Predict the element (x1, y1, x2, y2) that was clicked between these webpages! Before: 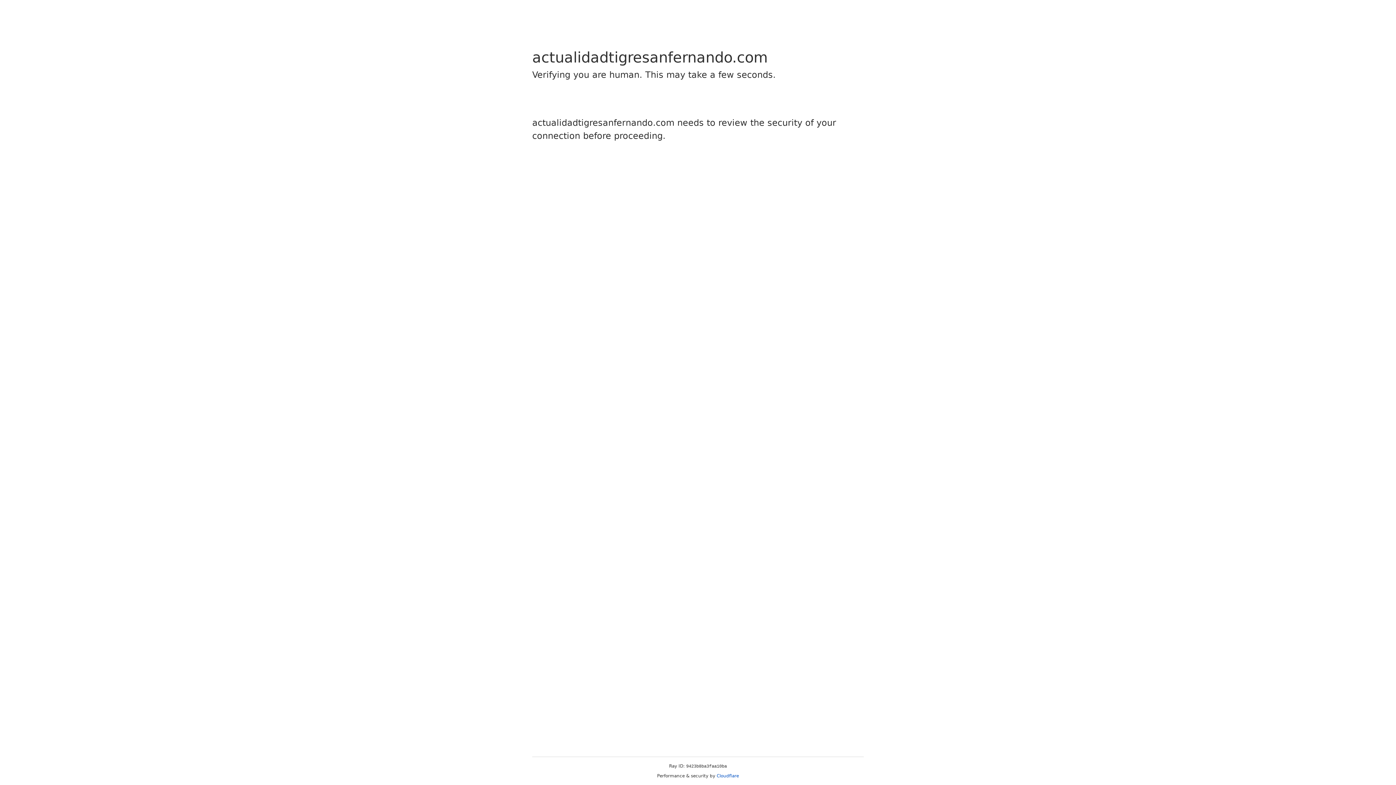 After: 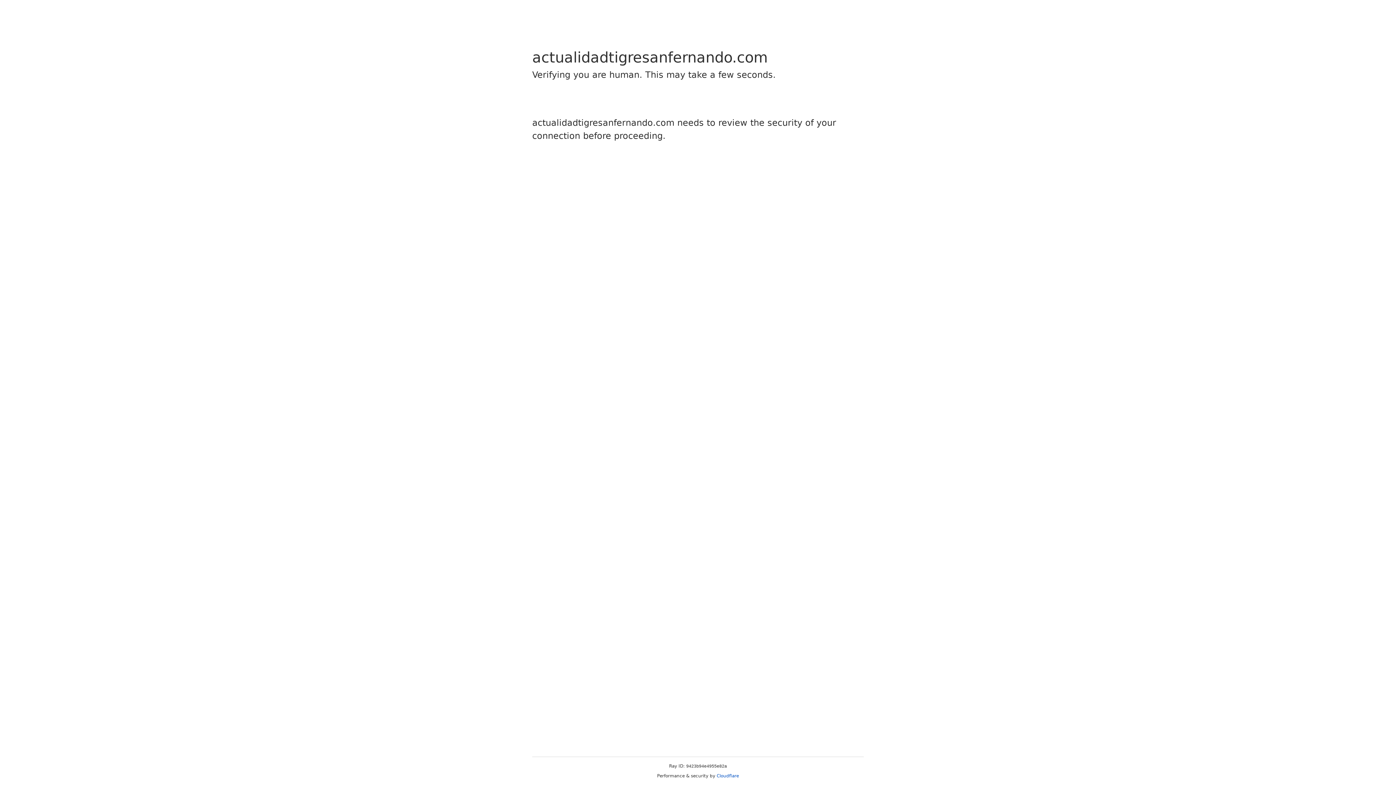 Action: label: Cloudflare bbox: (716, 773, 739, 778)